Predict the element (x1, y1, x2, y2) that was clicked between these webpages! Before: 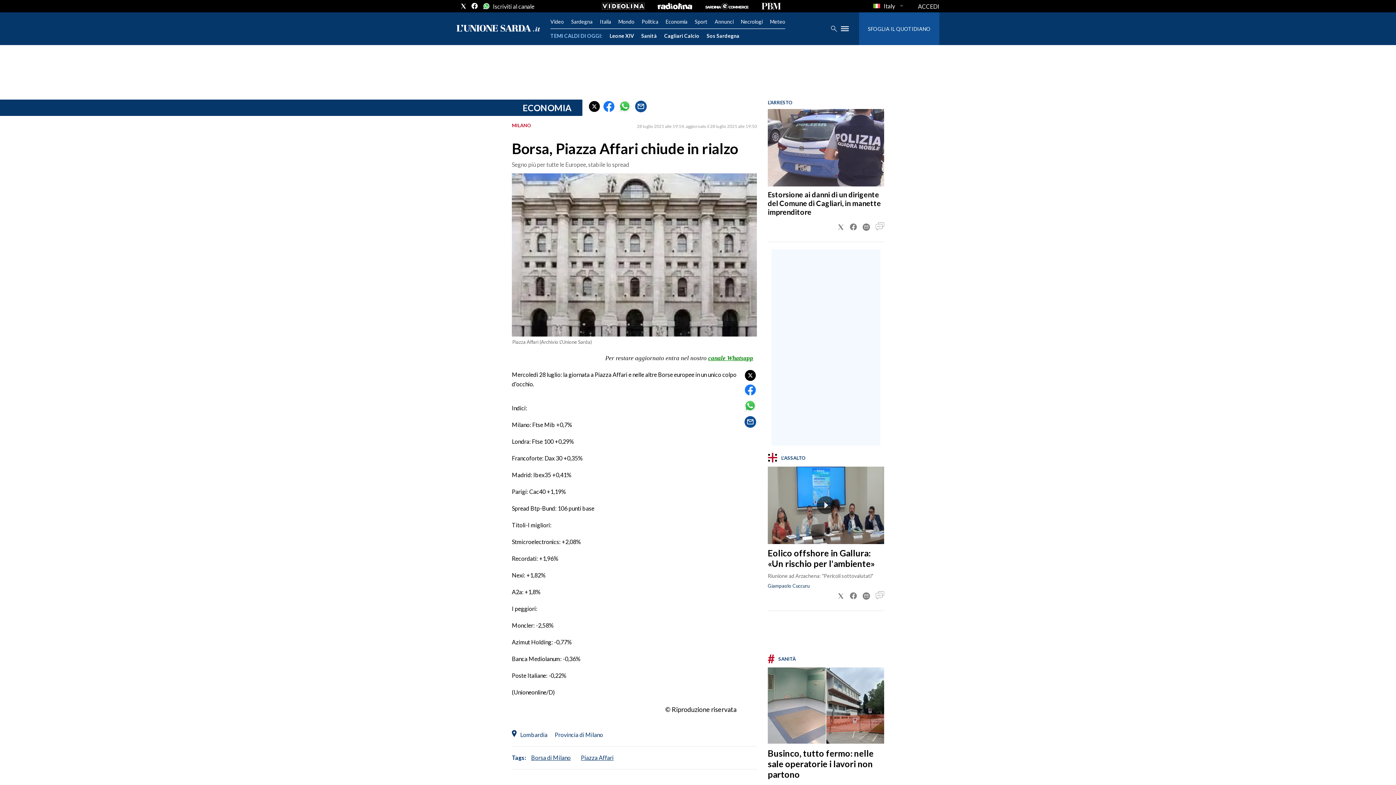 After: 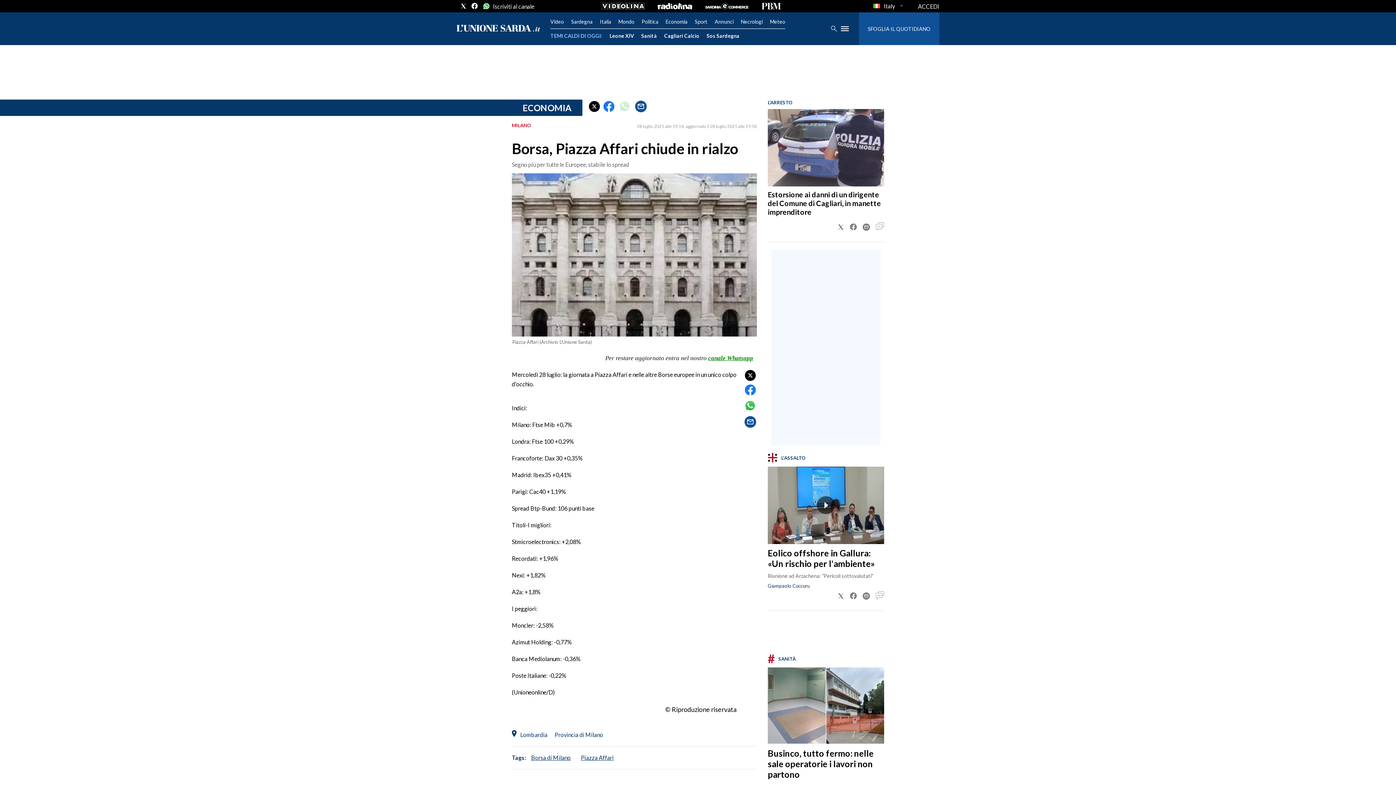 Action: bbox: (618, 99, 631, 113)